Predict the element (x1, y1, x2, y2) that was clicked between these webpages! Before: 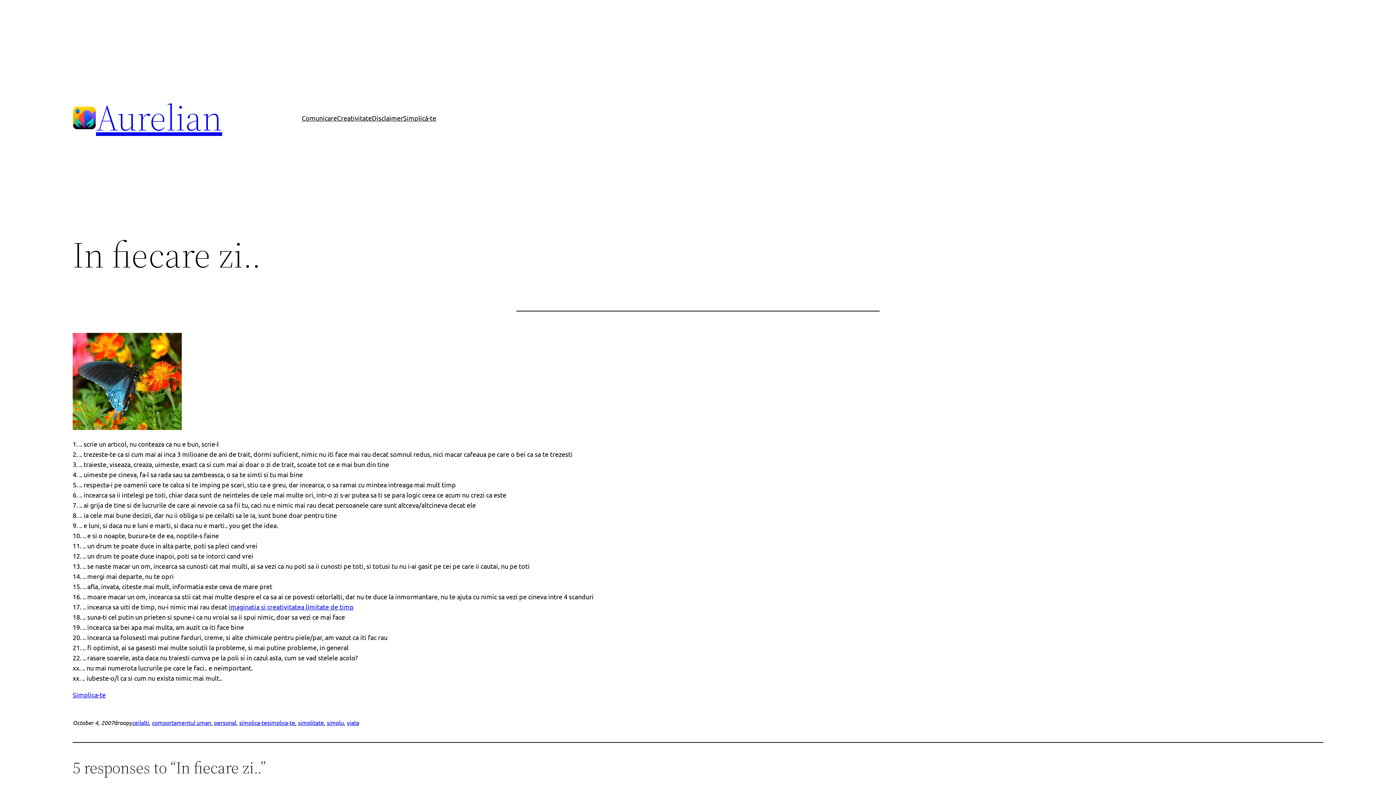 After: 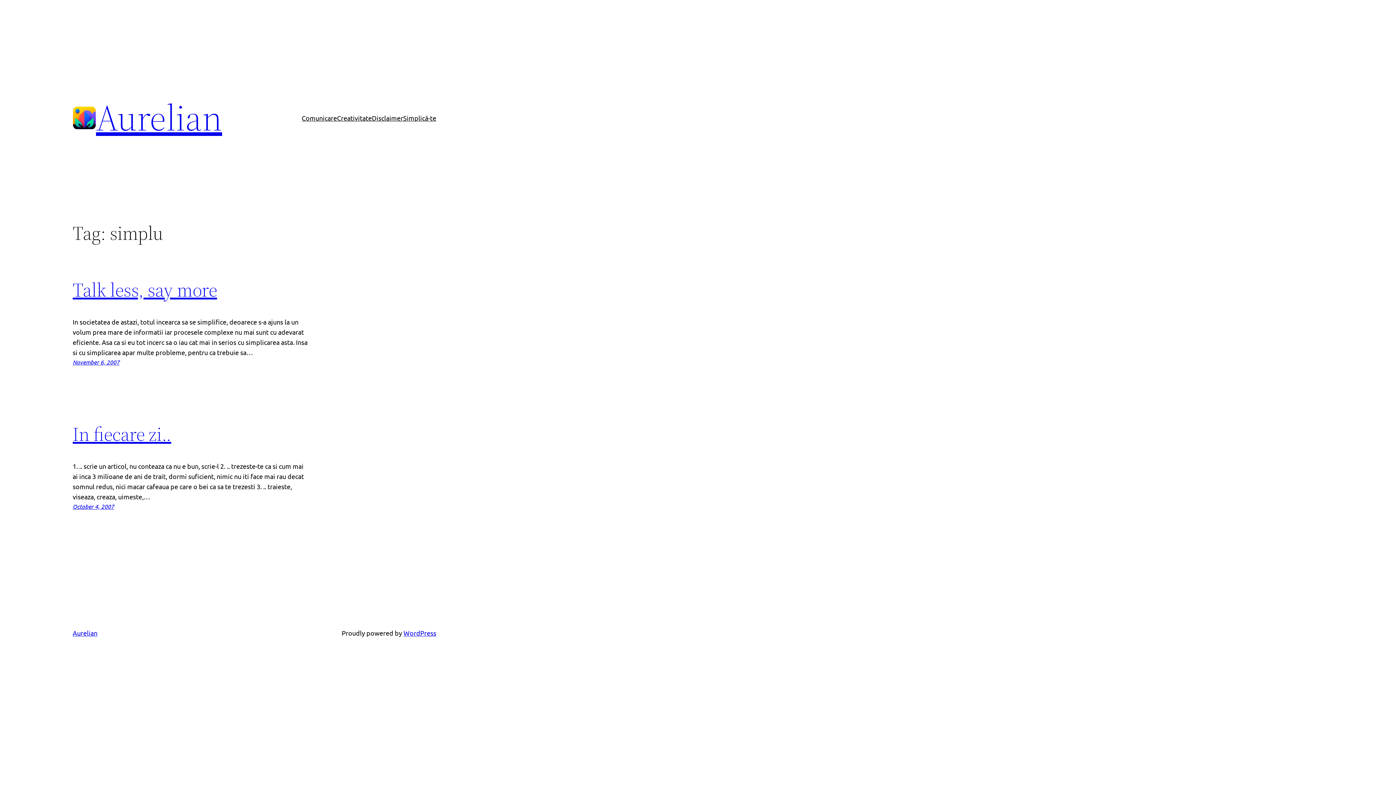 Action: label: simplu bbox: (326, 719, 344, 726)